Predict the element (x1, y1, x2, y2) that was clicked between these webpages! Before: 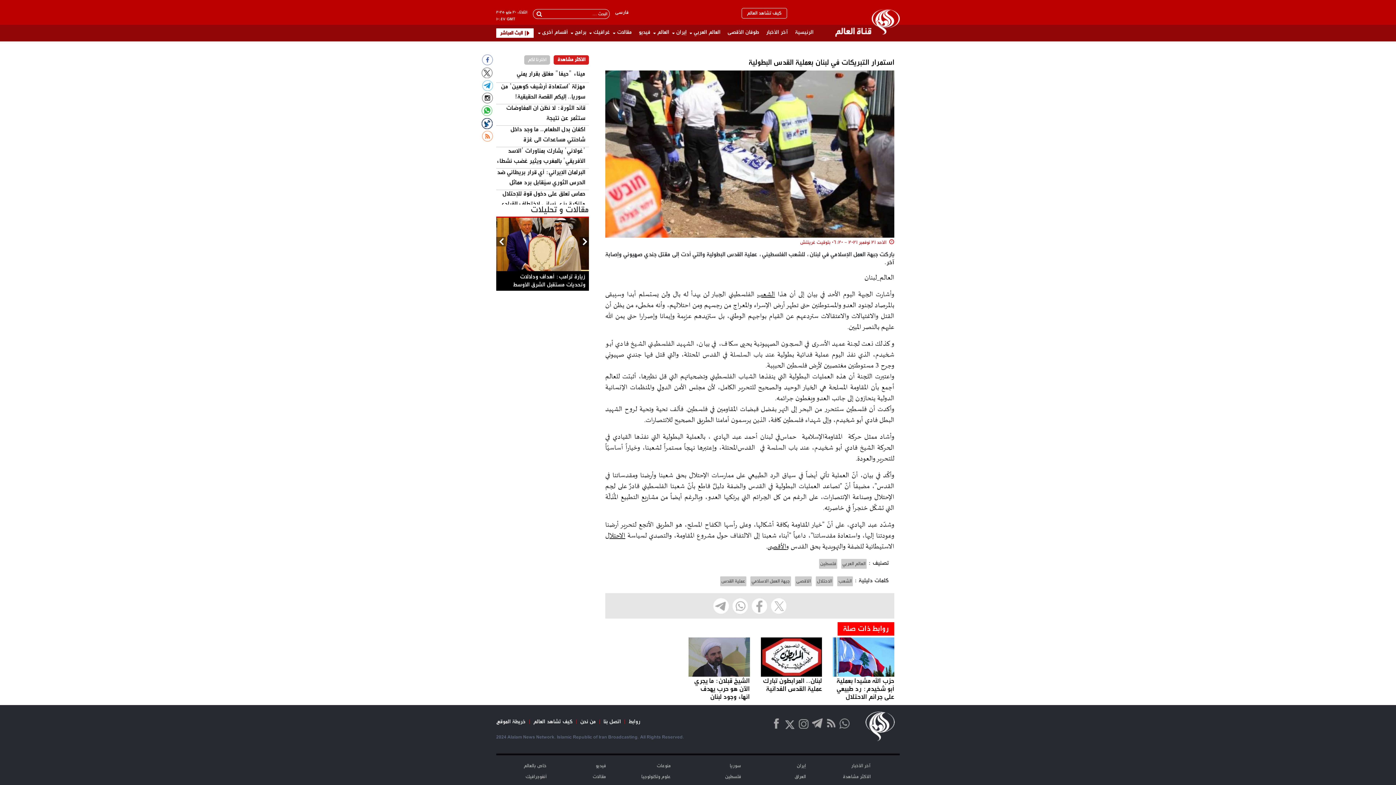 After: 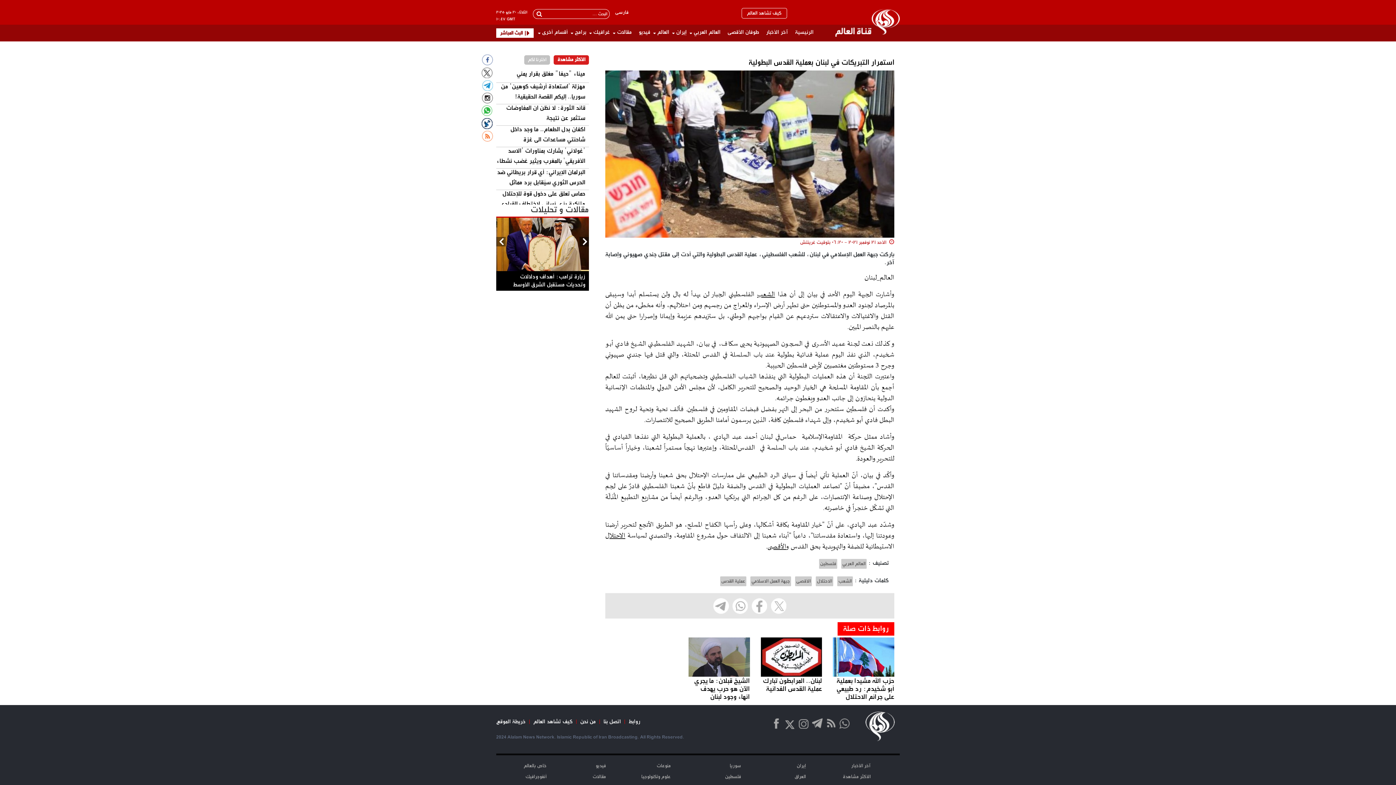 Action: bbox: (481, 130, 493, 141)